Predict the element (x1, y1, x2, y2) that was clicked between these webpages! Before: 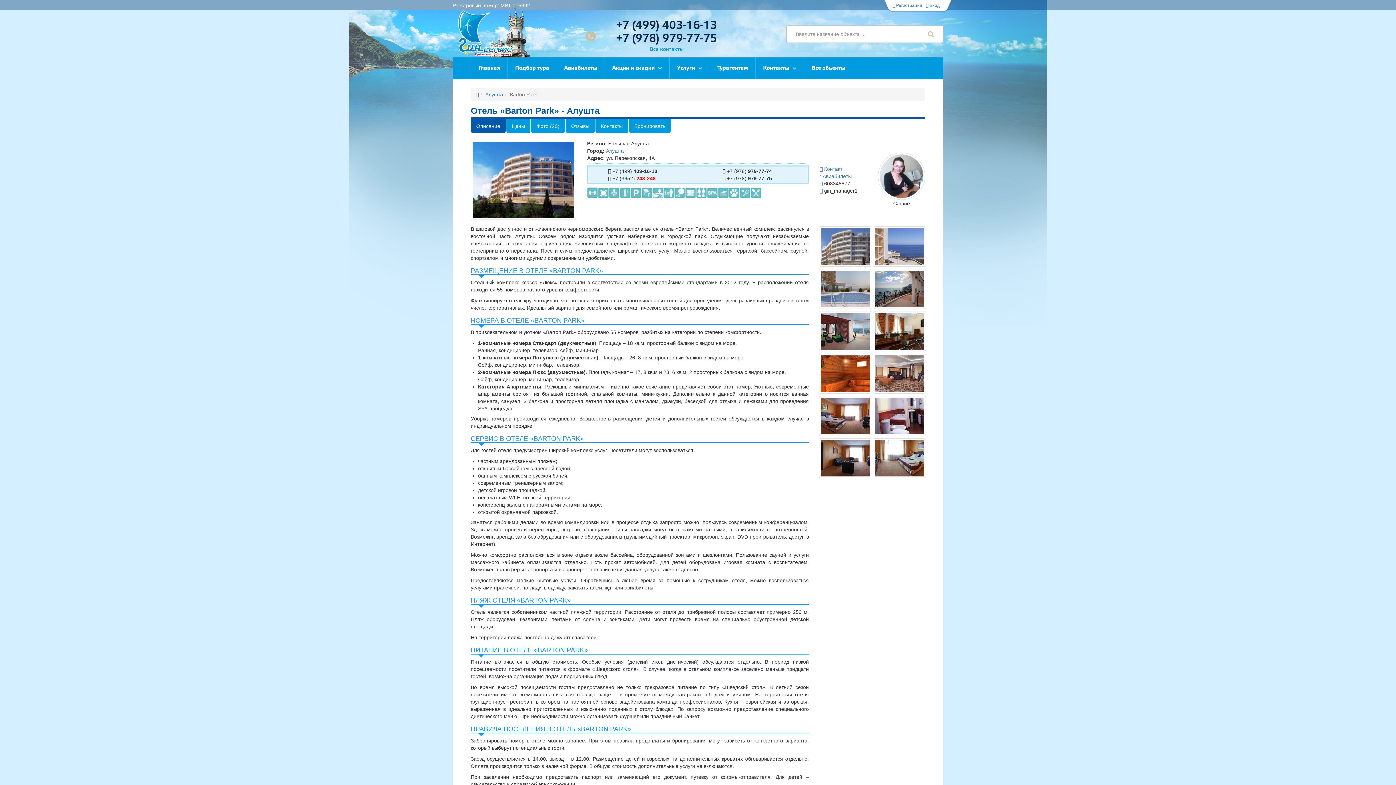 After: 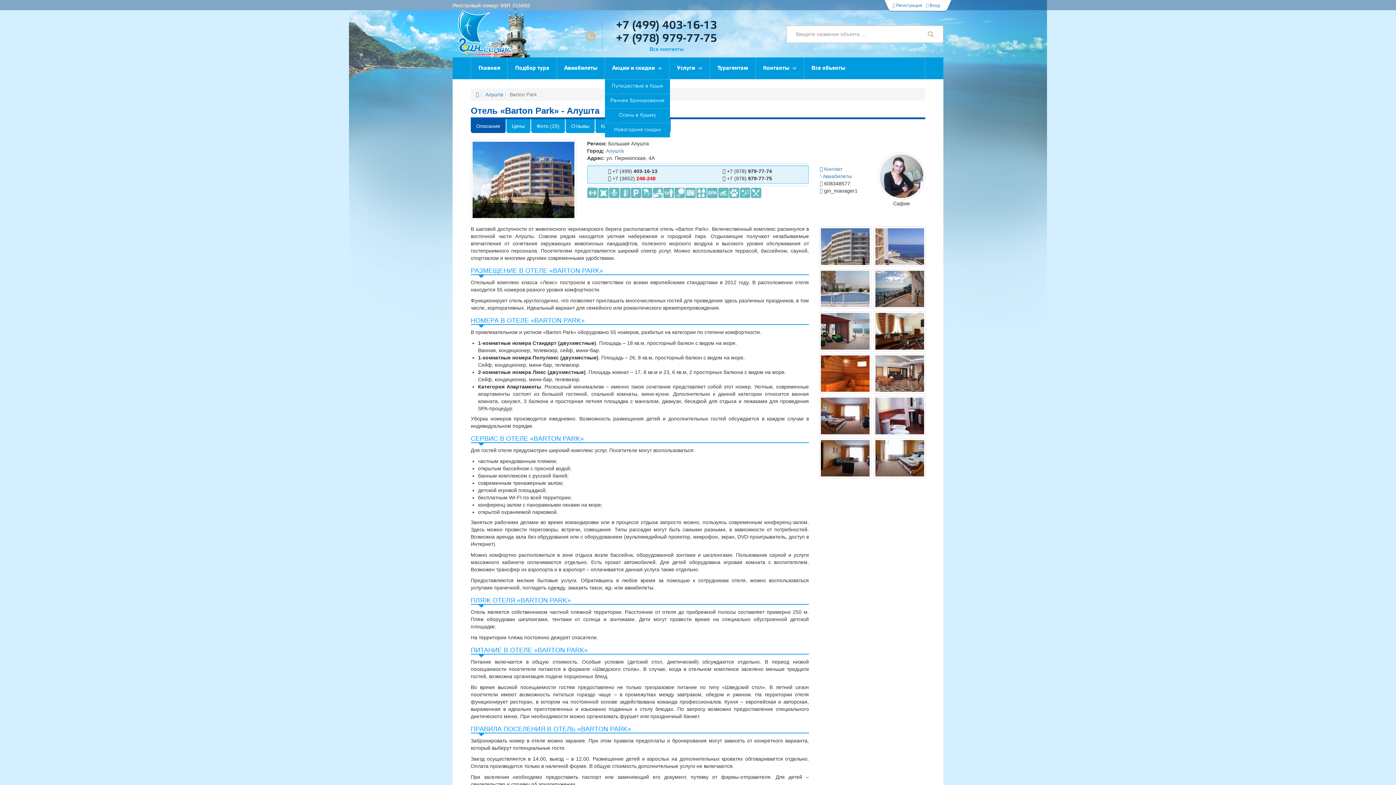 Action: label: Акции и скидки bbox: (612, 65, 662, 71)